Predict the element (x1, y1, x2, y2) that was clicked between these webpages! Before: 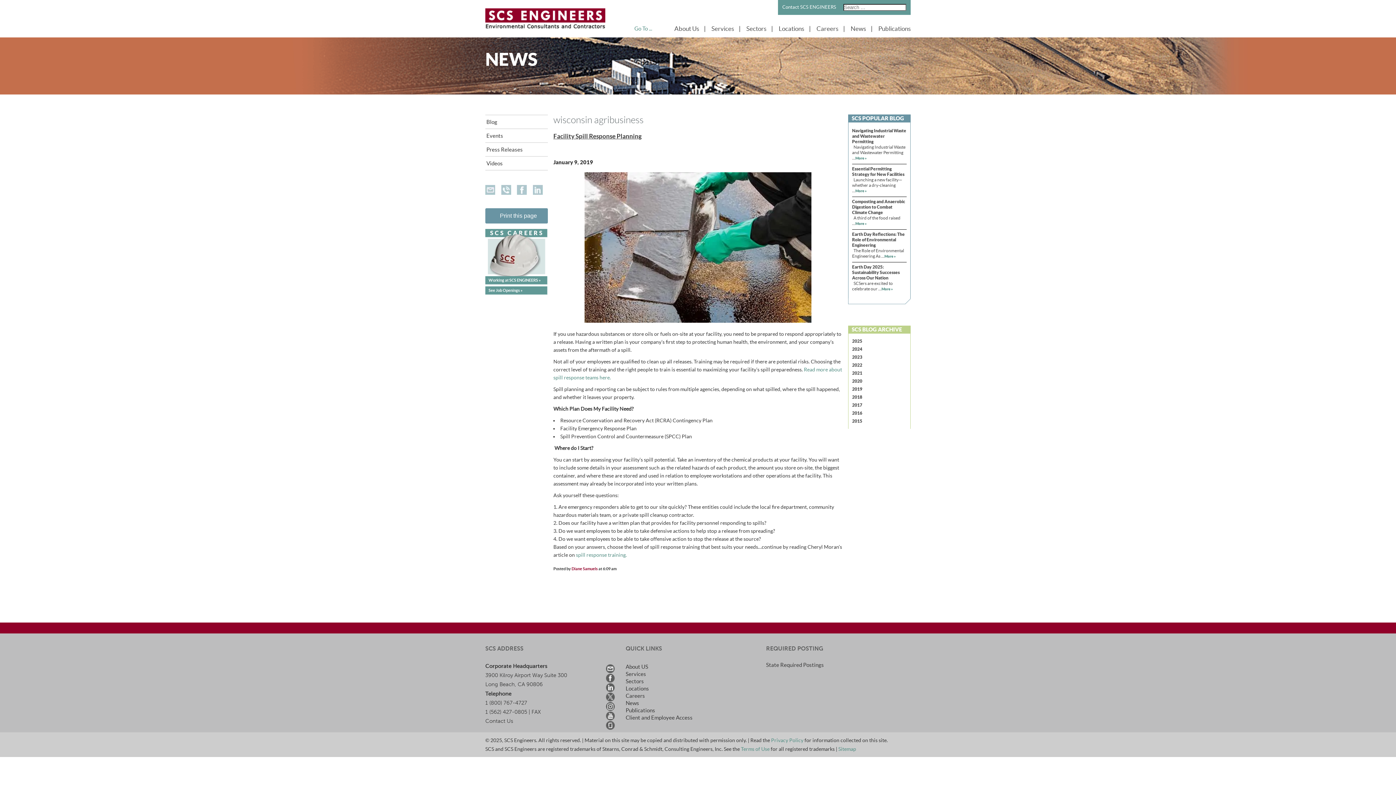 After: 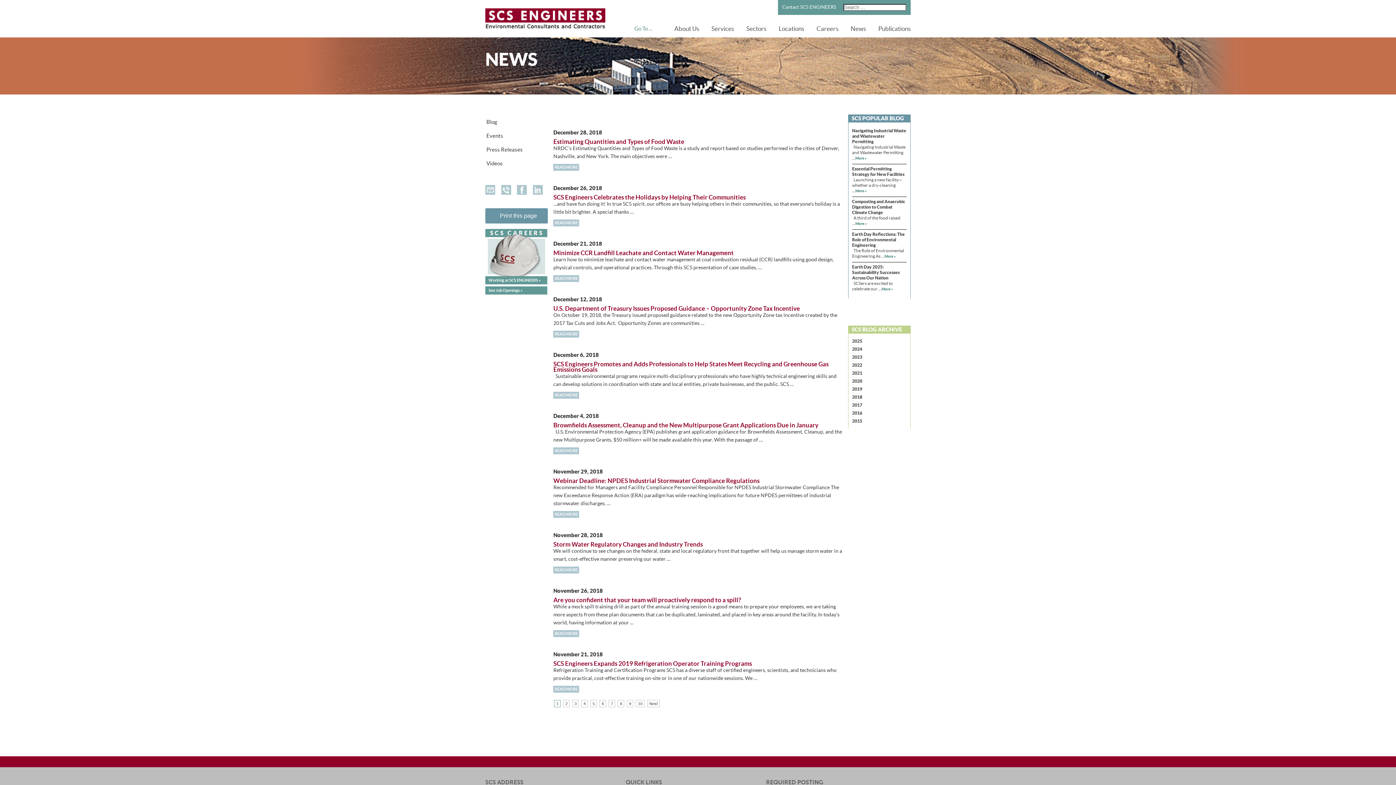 Action: bbox: (852, 394, 862, 399) label: 2018